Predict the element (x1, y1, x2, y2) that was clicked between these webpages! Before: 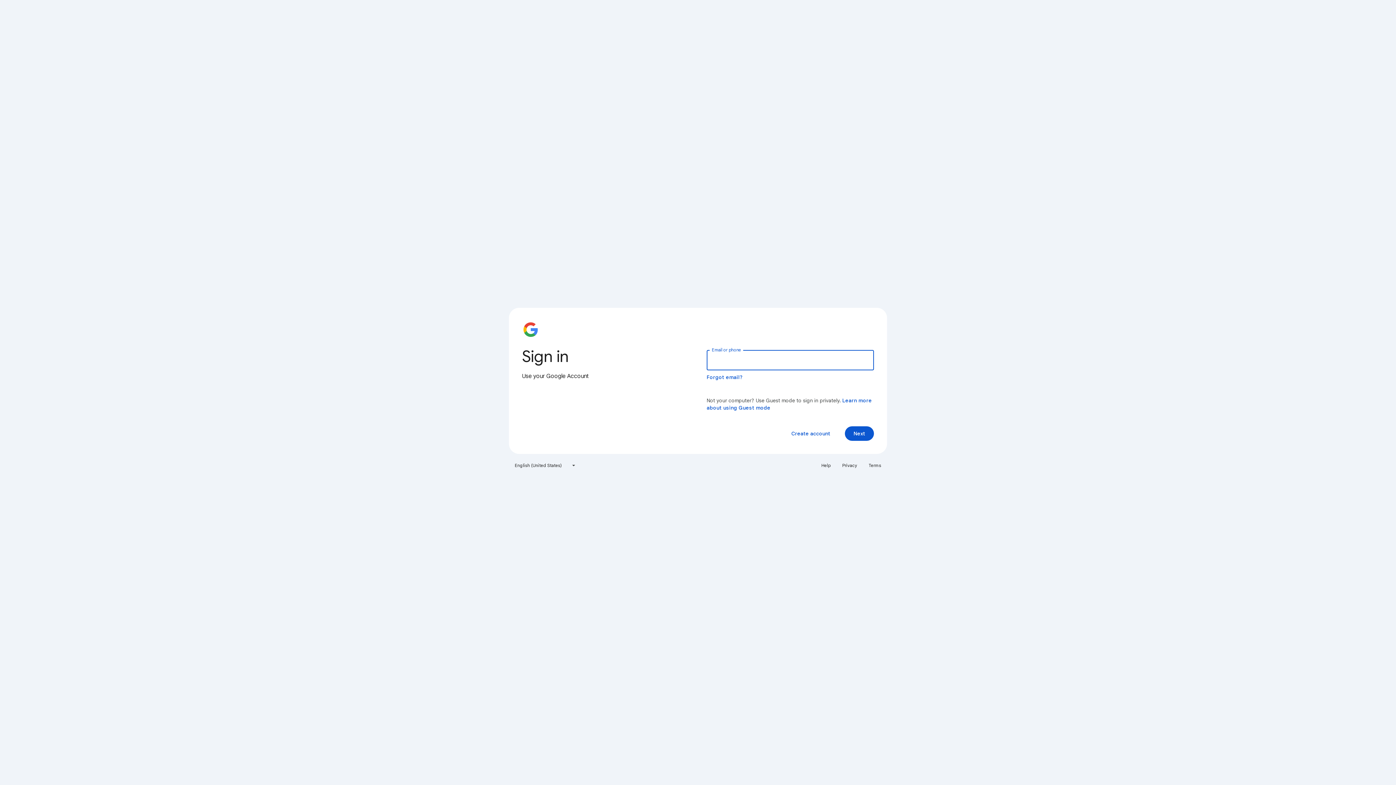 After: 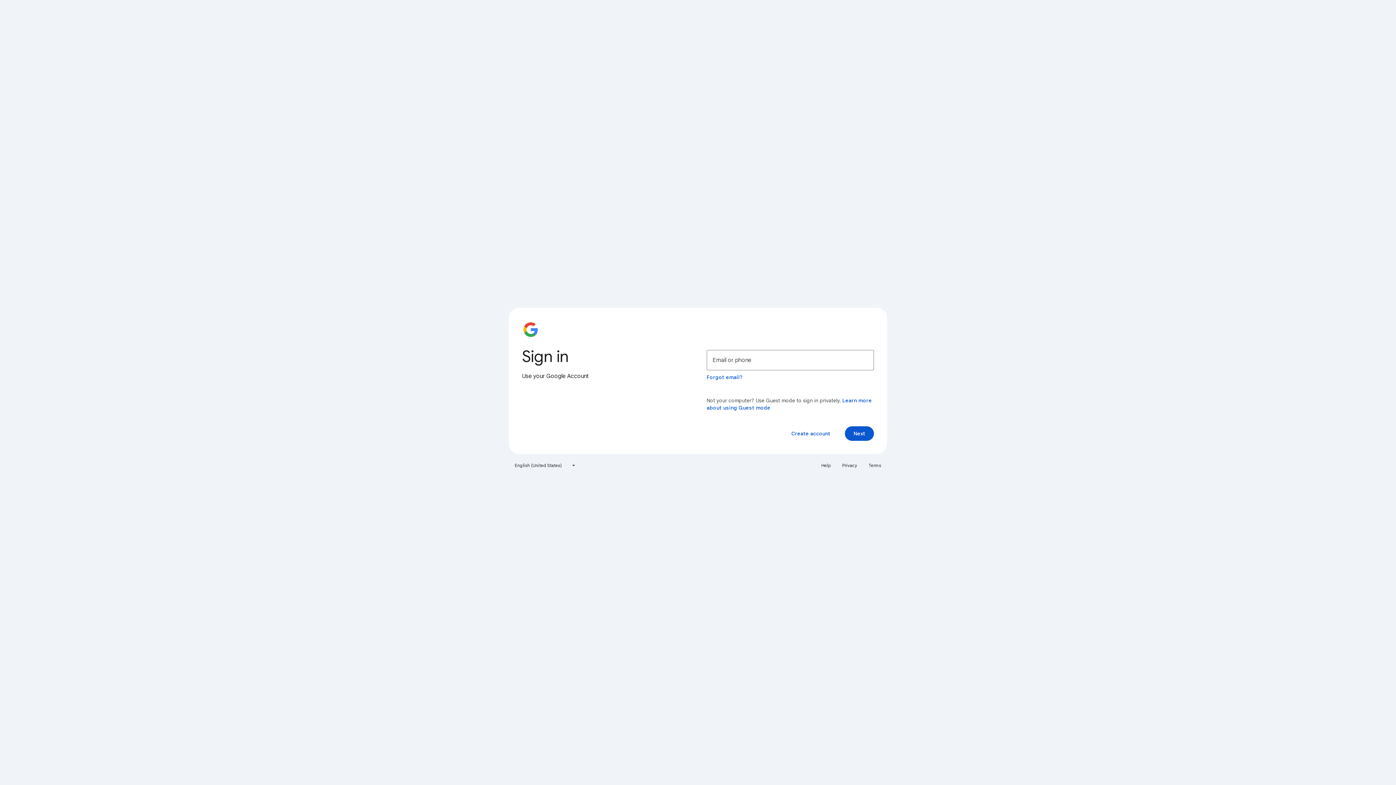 Action: label: Help bbox: (817, 460, 835, 471)